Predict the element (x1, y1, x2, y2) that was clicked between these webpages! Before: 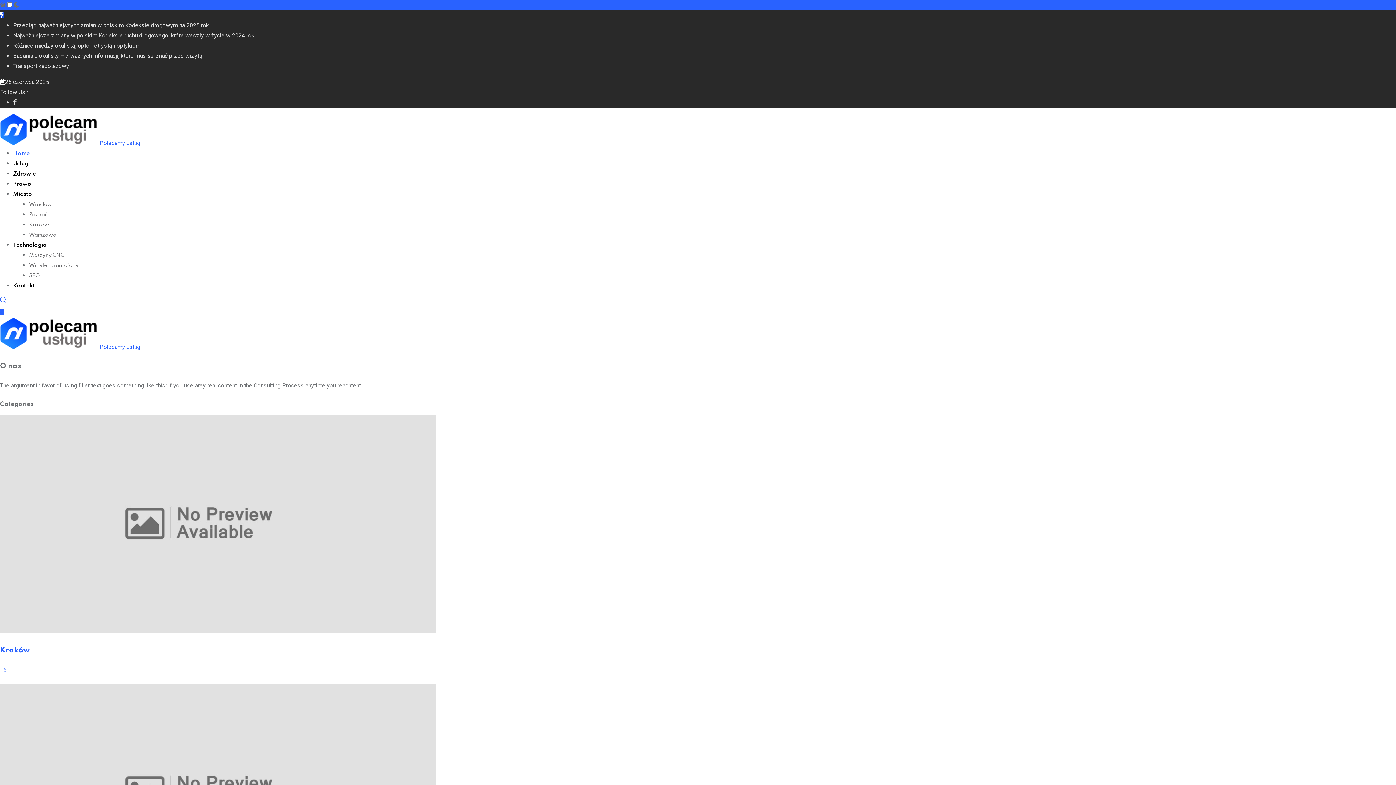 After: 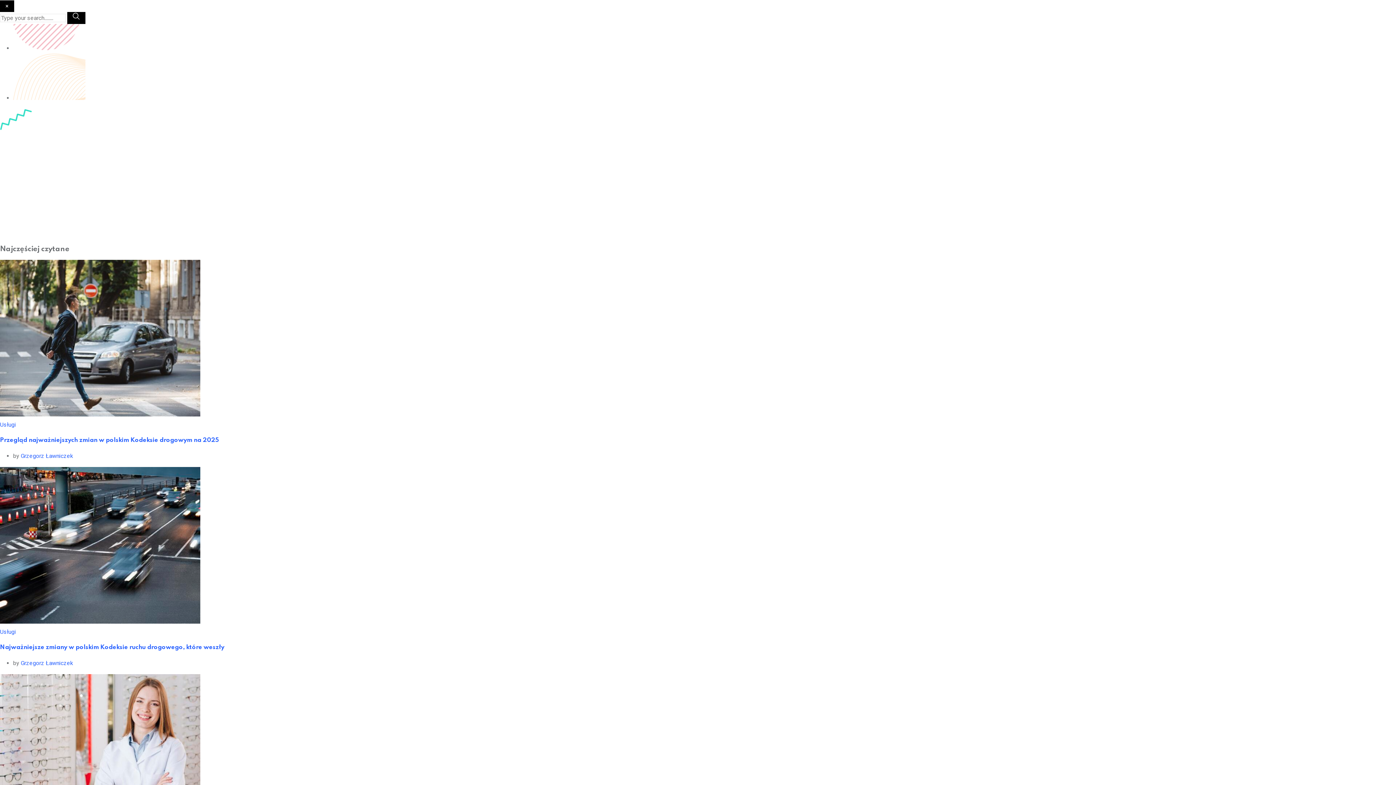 Action: bbox: (0, 298, 7, 305)